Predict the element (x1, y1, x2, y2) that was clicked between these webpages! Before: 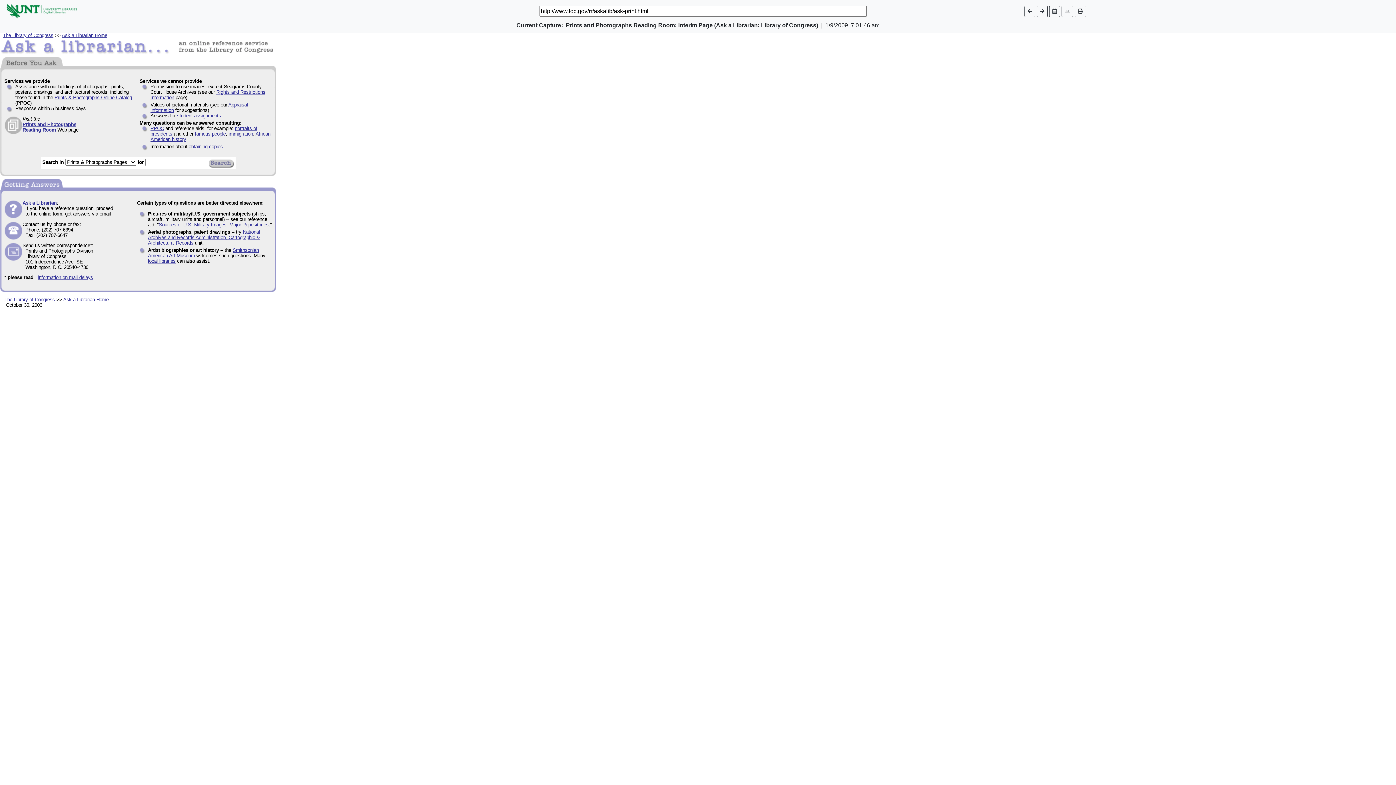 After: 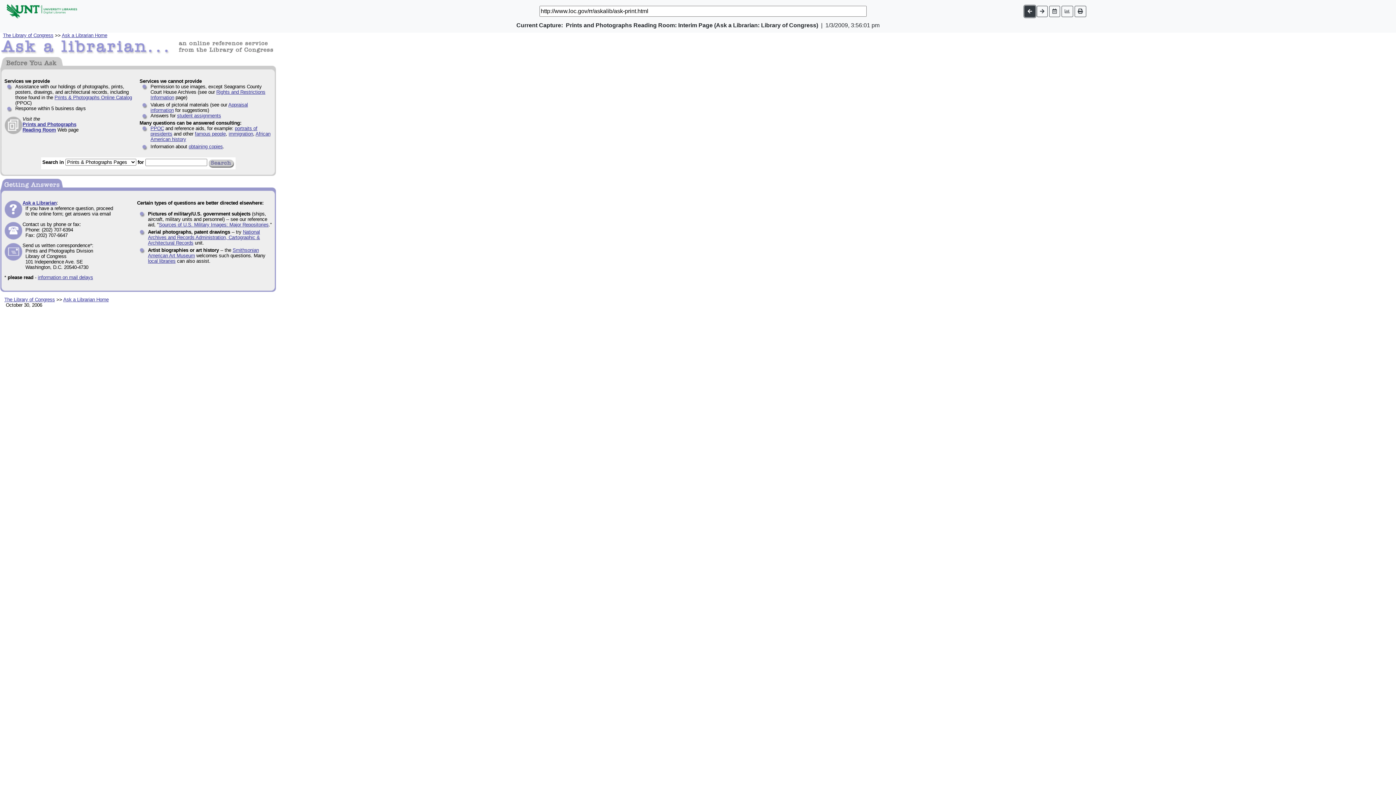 Action: bbox: (1024, 5, 1035, 16)